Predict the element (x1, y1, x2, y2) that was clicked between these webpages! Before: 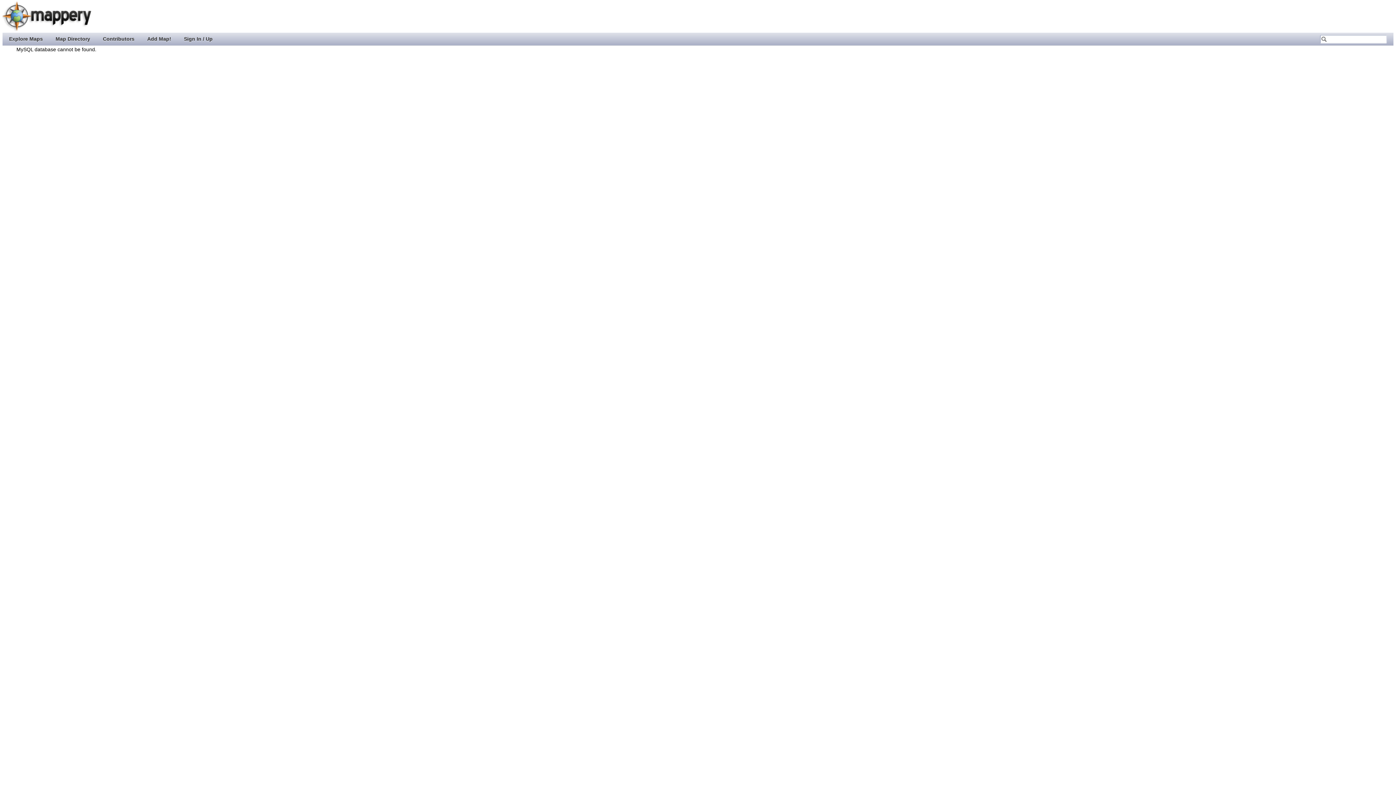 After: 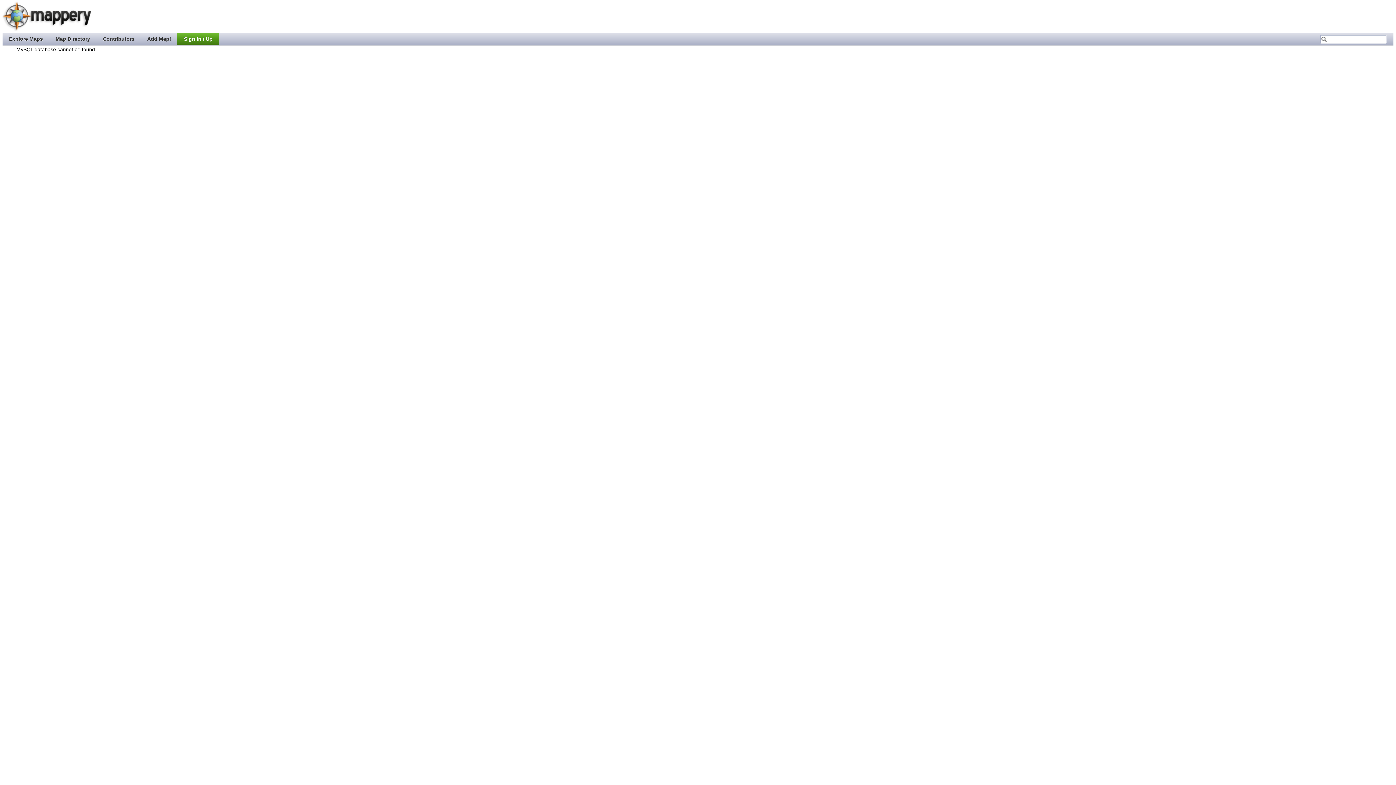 Action: label: Sign In / Up bbox: (177, 32, 218, 44)